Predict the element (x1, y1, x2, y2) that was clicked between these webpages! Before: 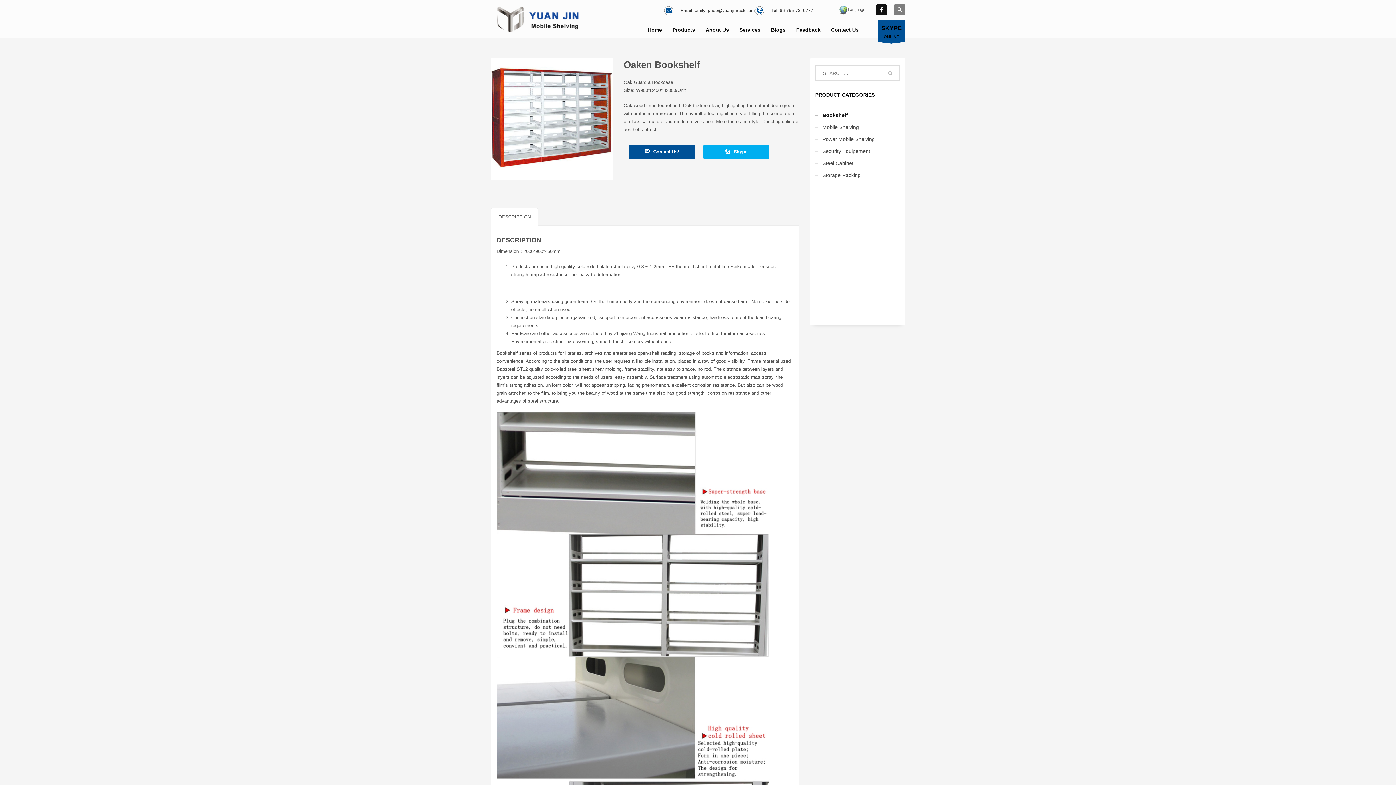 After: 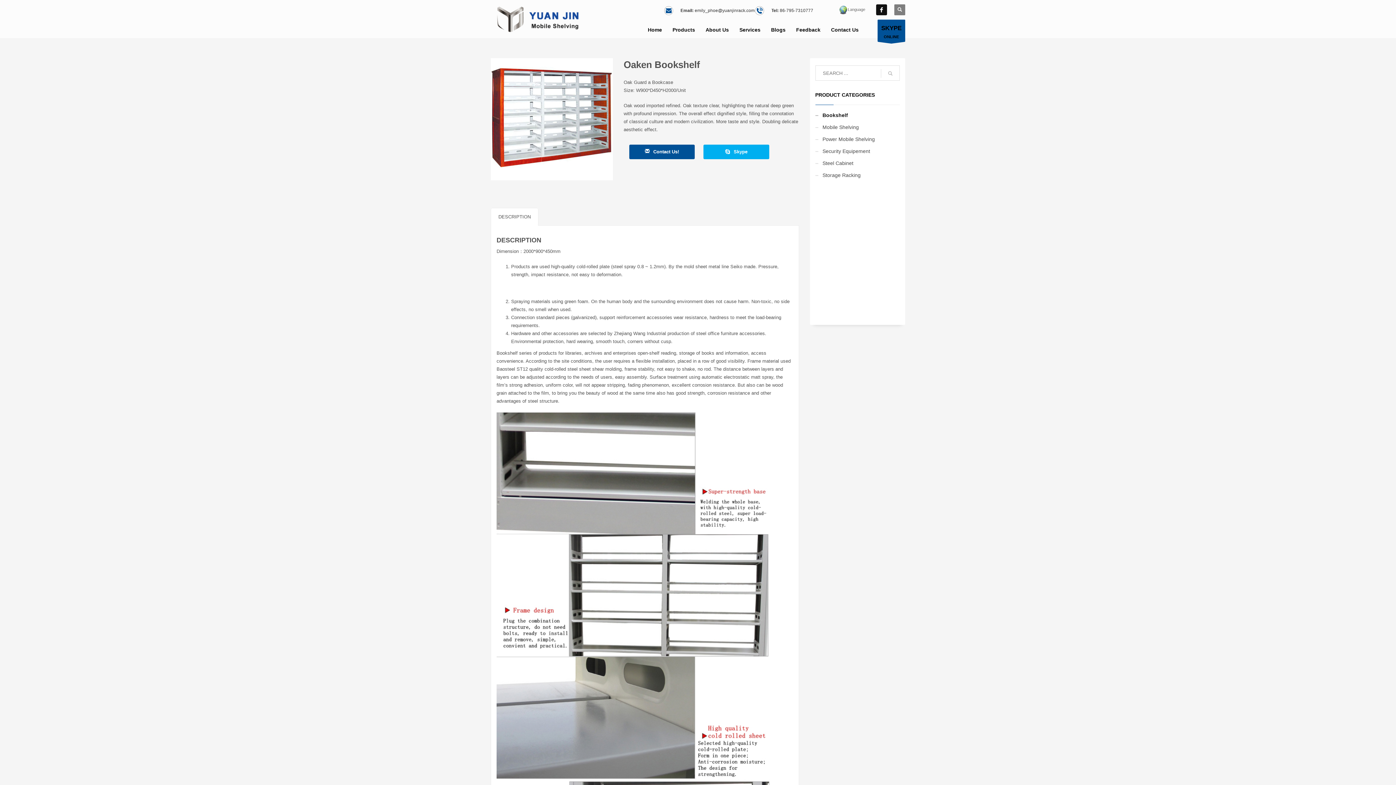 Action: bbox: (703, 144, 769, 159) label: Skype